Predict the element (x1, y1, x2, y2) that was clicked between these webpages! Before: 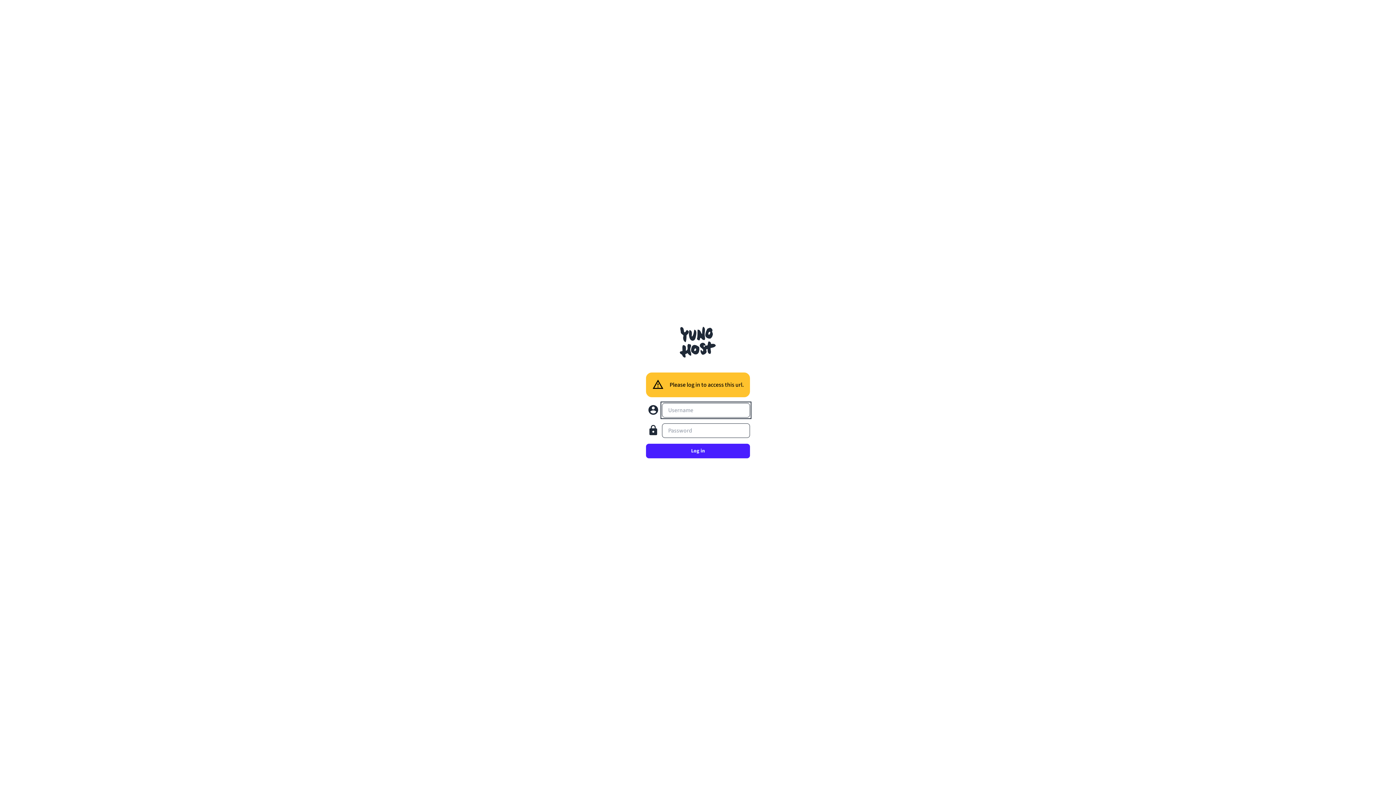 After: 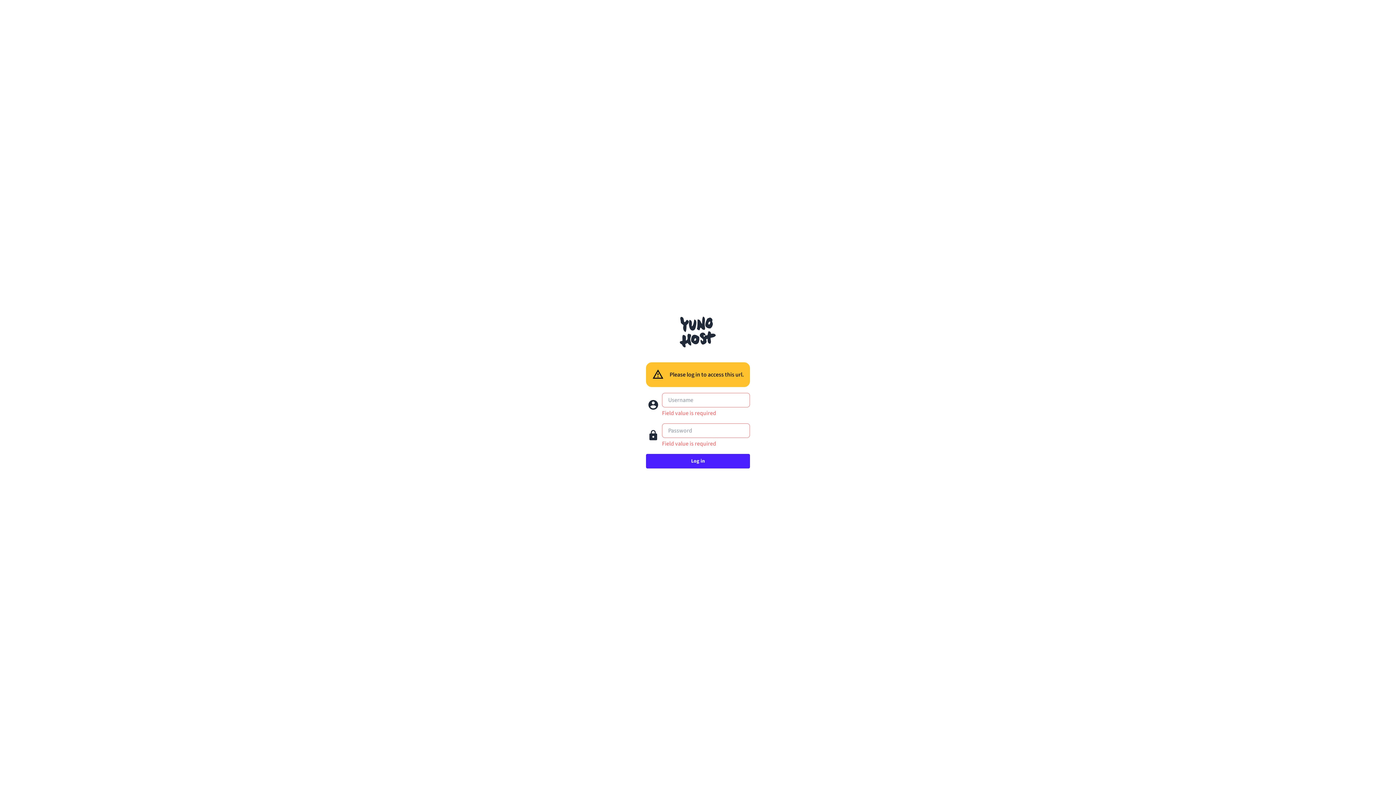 Action: label: Log in bbox: (646, 444, 750, 458)